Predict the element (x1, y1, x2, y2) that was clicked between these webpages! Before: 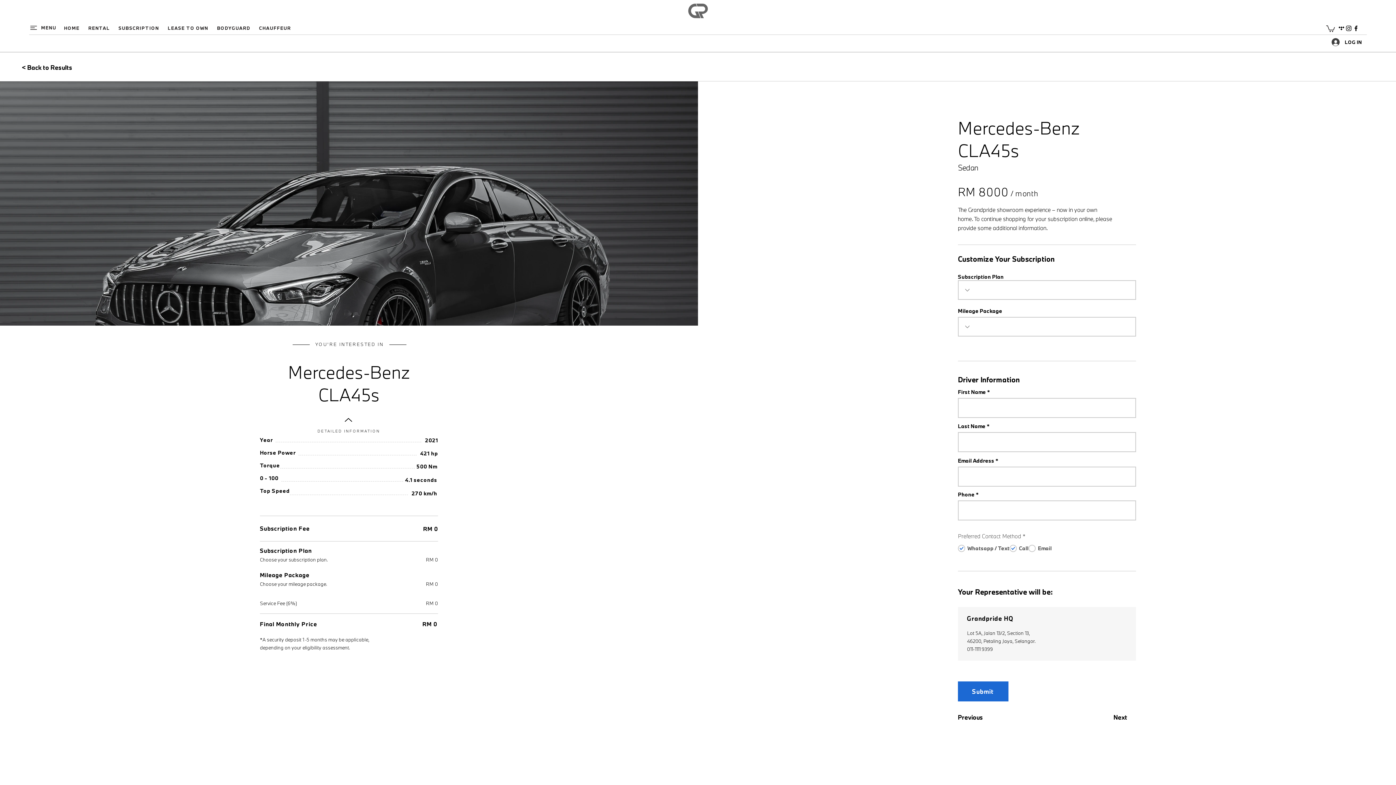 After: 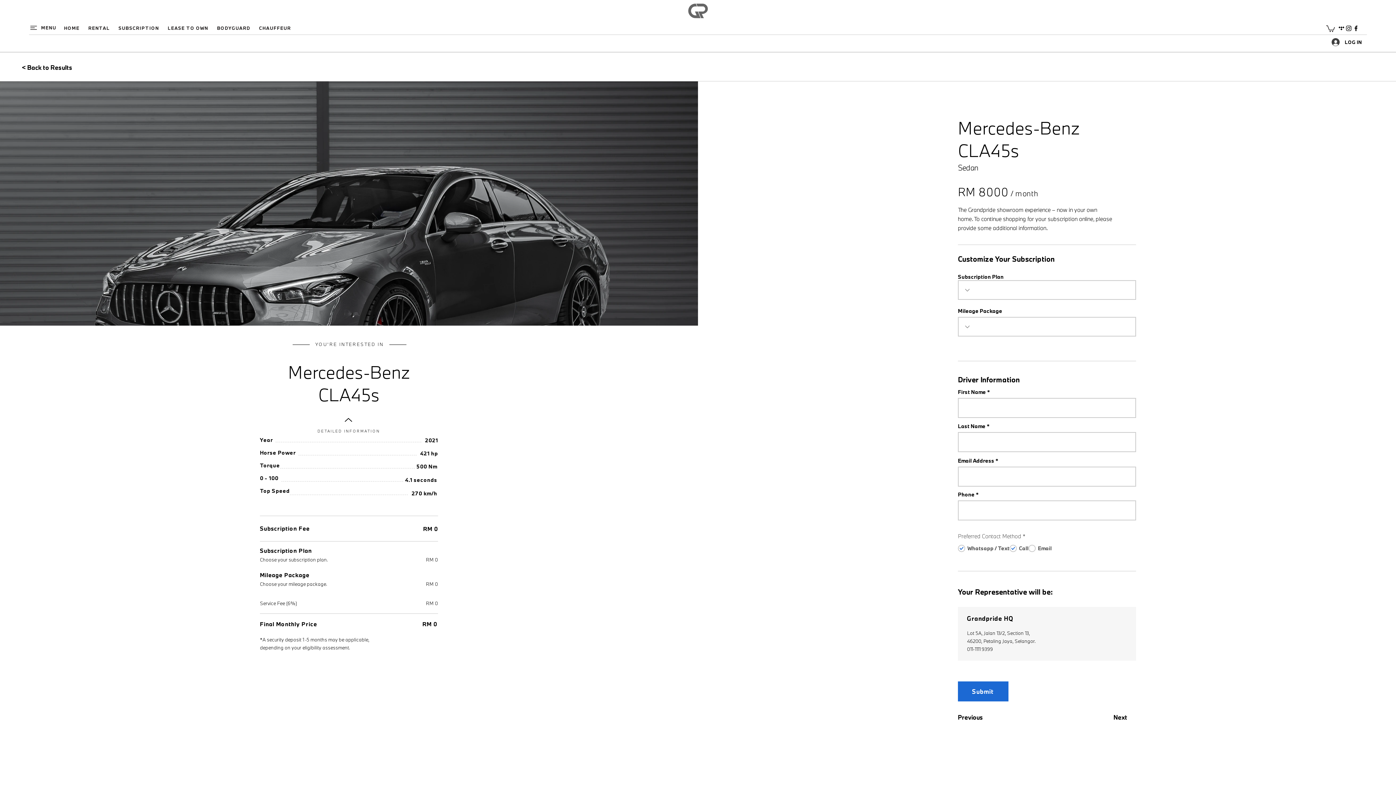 Action: bbox: (1345, 24, 1352, 32) label: Instagram